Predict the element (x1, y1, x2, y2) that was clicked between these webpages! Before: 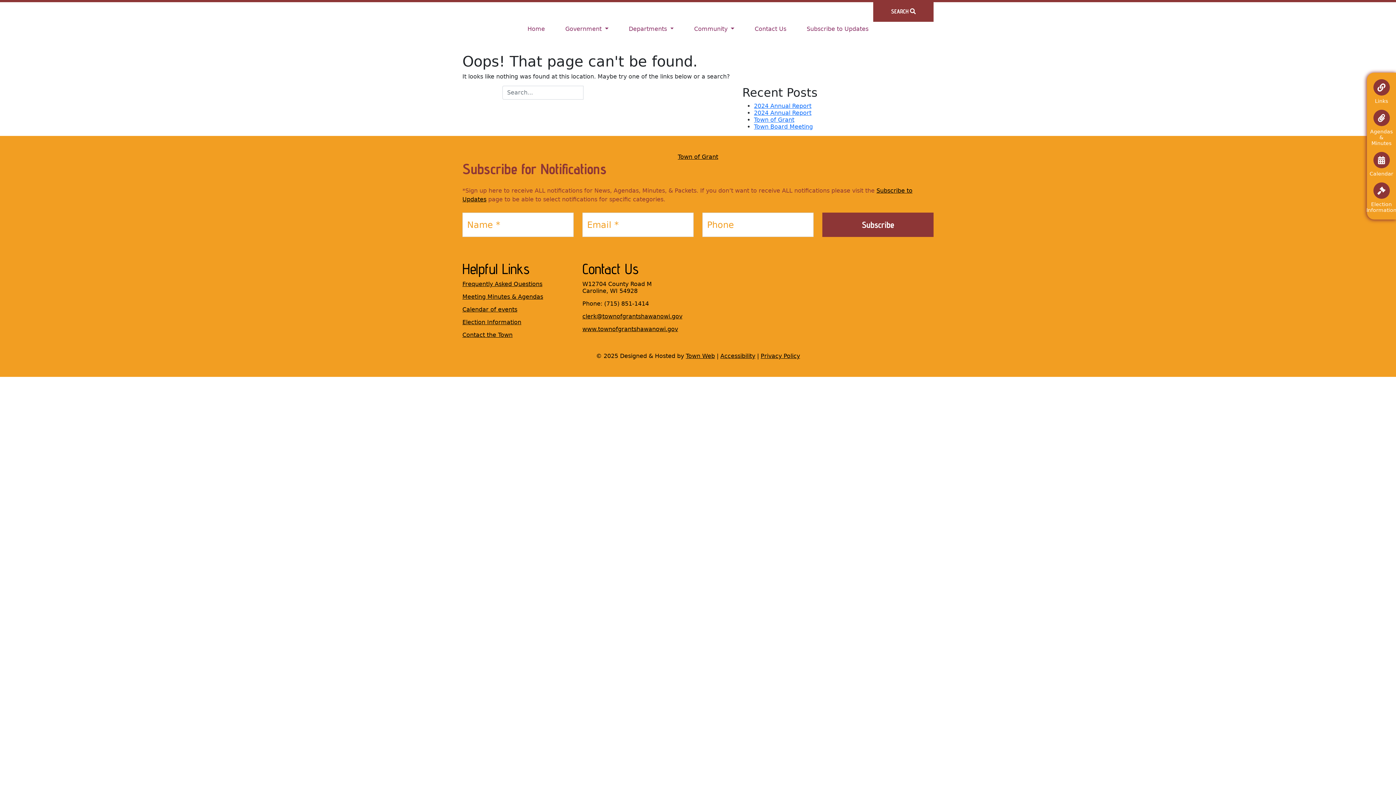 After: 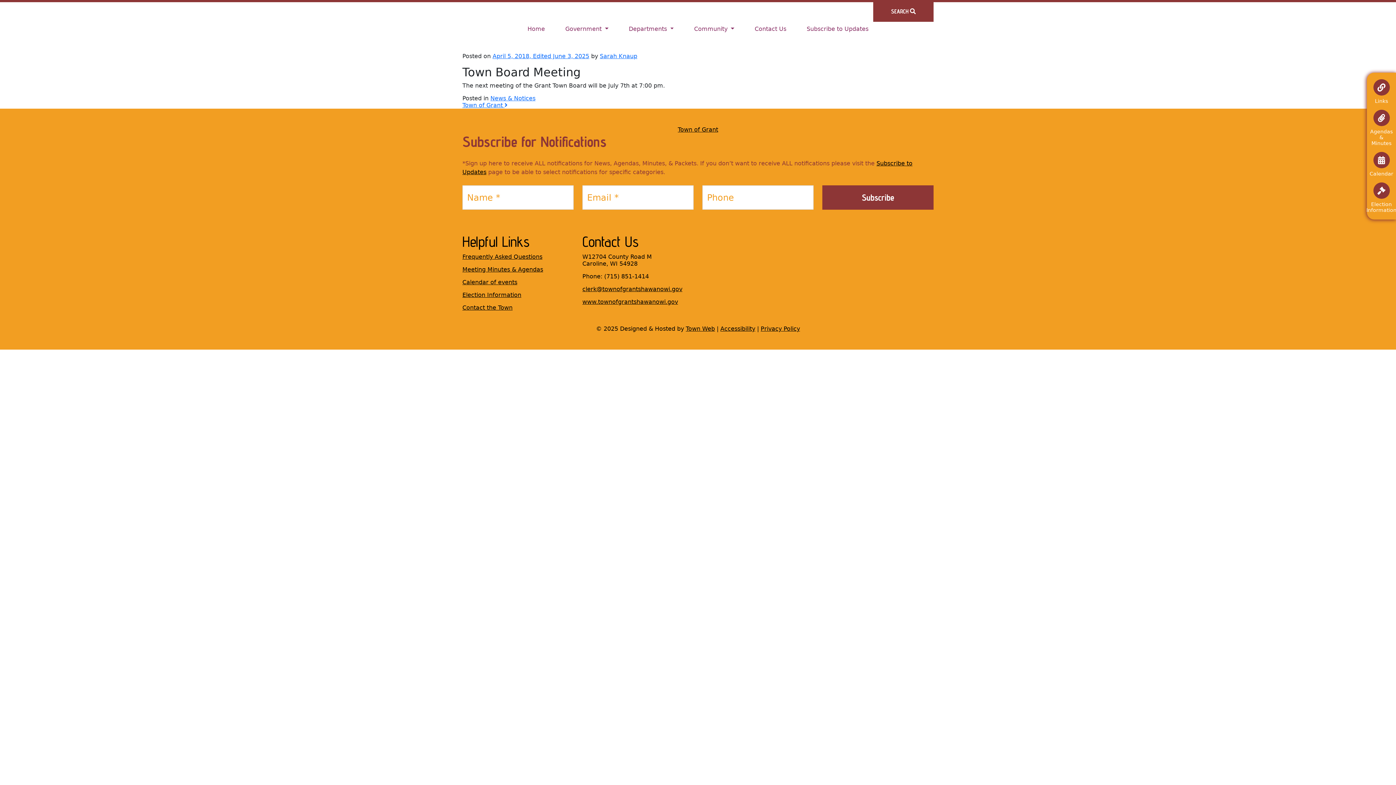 Action: bbox: (754, 123, 813, 130) label: Town Board Meeting